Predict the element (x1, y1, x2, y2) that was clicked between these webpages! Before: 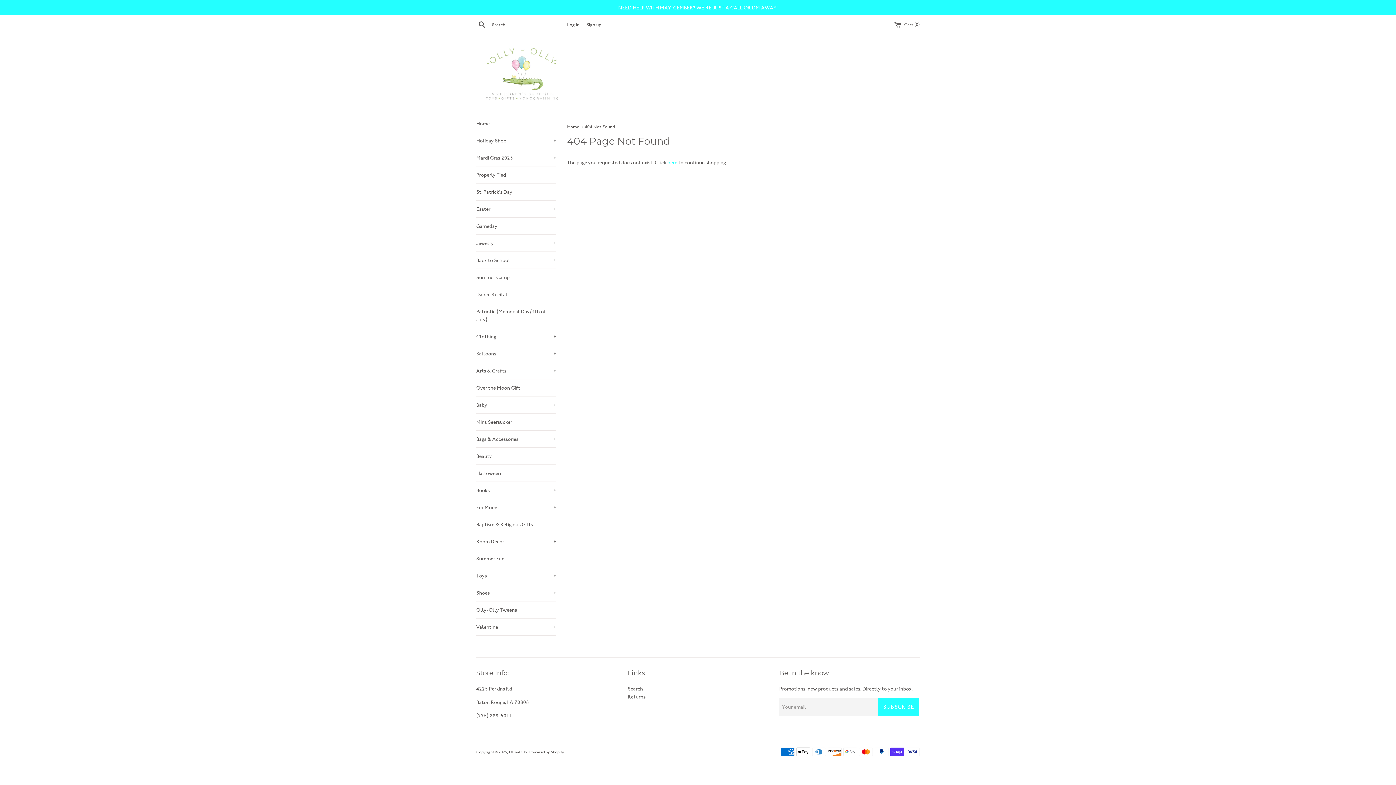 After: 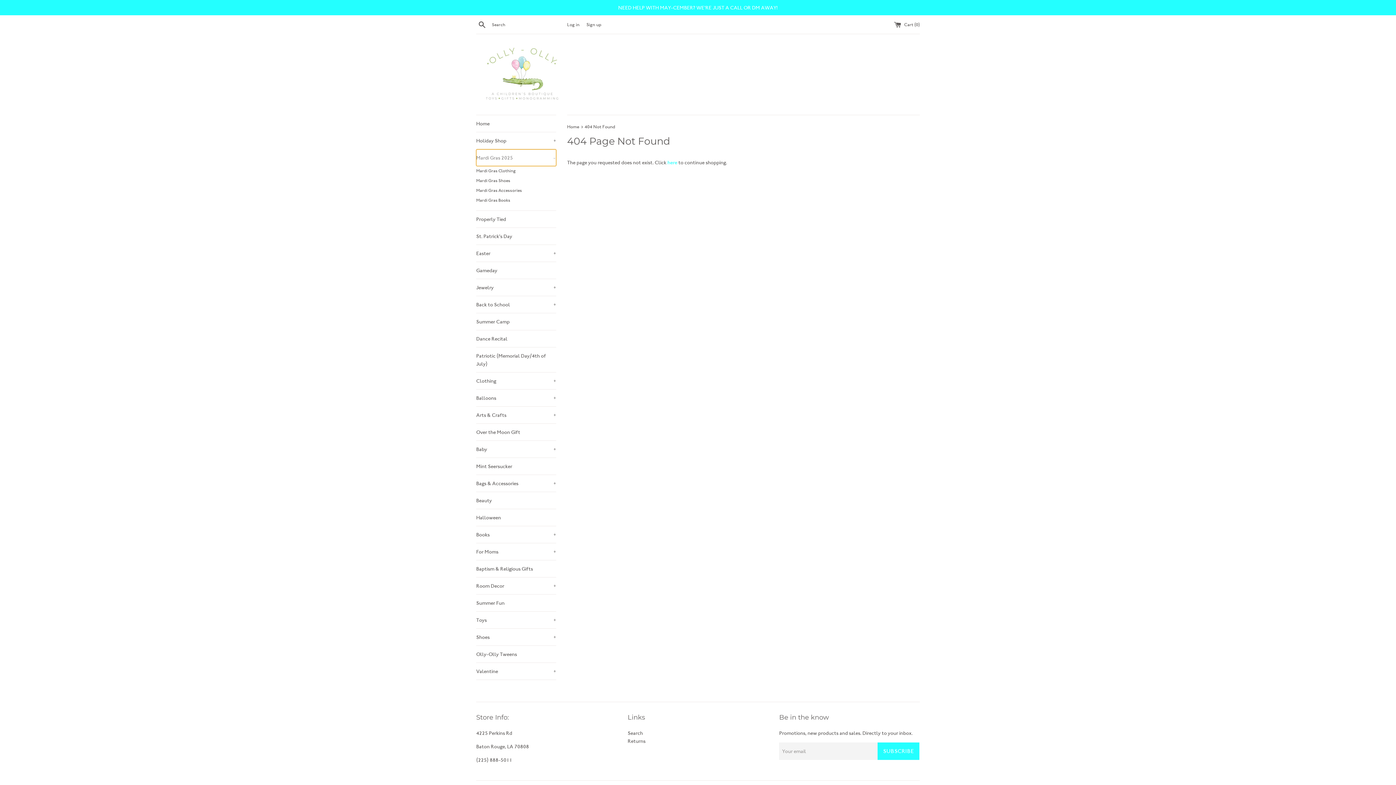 Action: label: Mardi Gras 2025
+ bbox: (476, 149, 556, 166)